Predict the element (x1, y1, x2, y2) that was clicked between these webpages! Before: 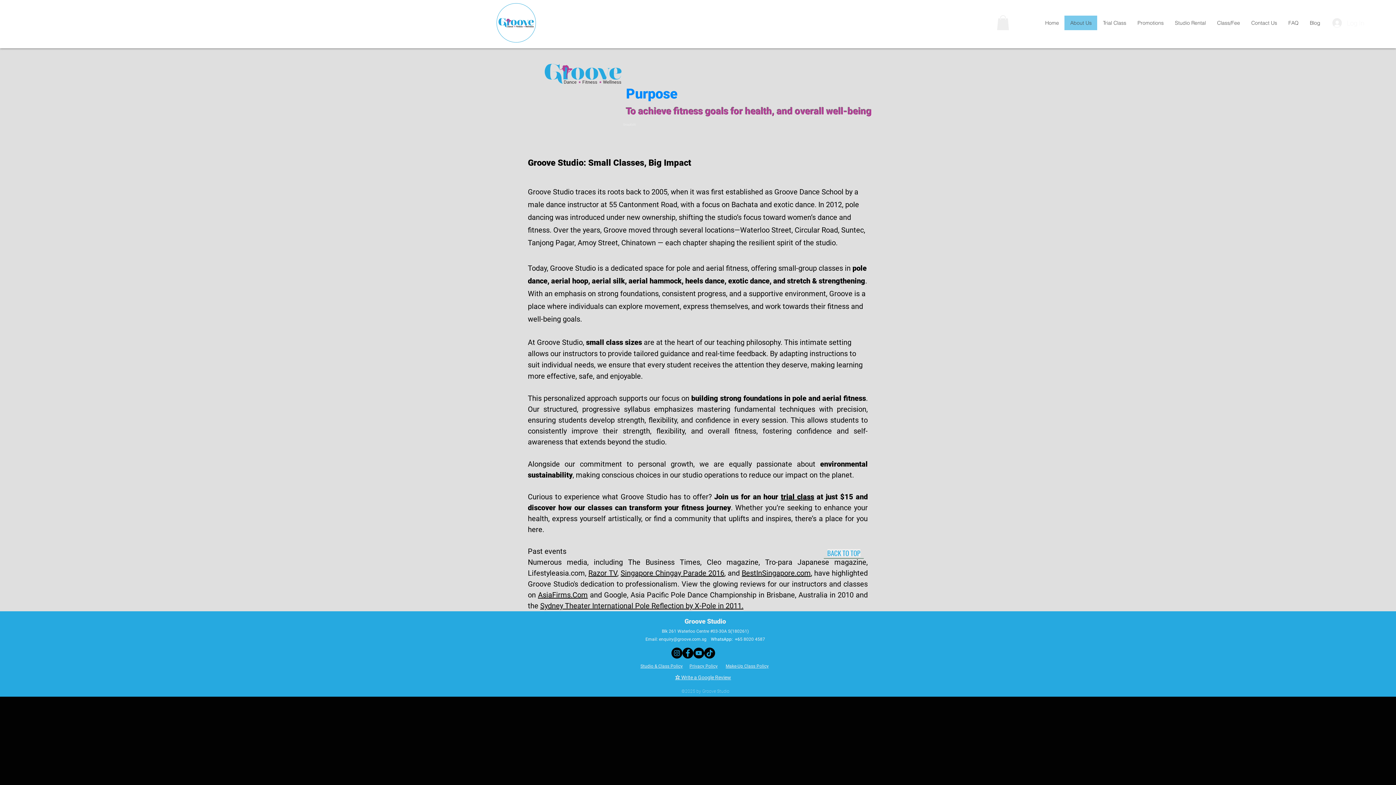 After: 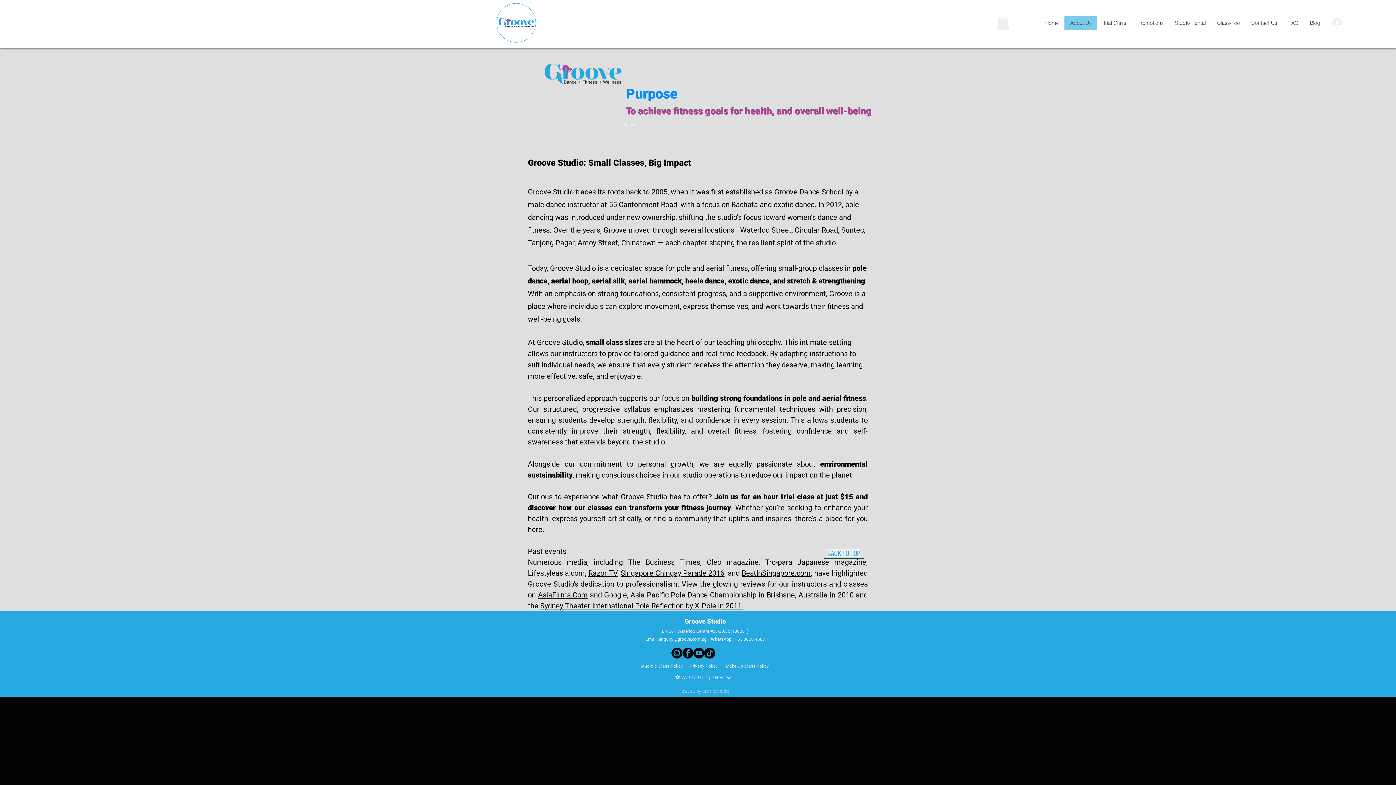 Action: label: BACK TO TOP bbox: (824, 547, 864, 558)